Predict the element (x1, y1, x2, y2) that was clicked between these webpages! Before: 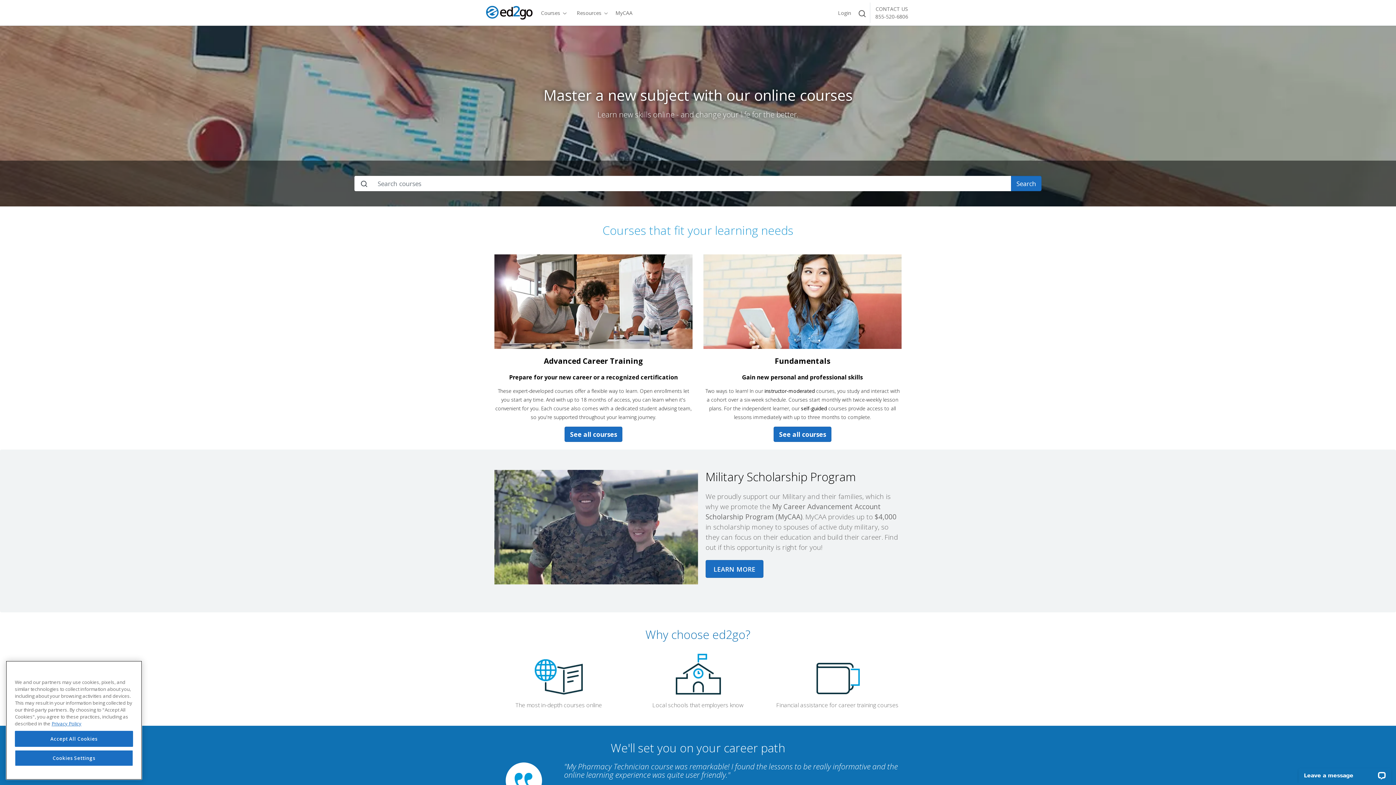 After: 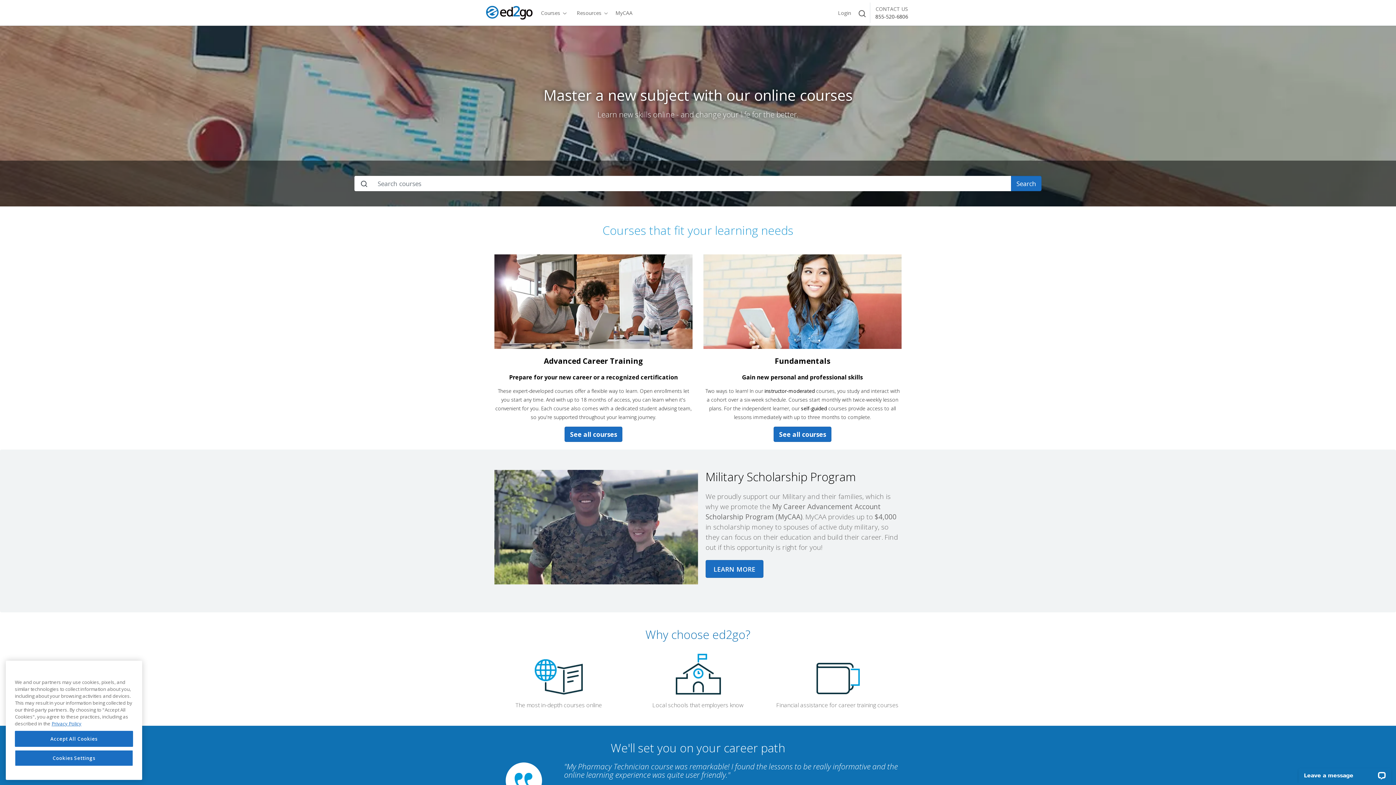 Action: label: 855-520-6806 bbox: (873, 12, 910, 20)